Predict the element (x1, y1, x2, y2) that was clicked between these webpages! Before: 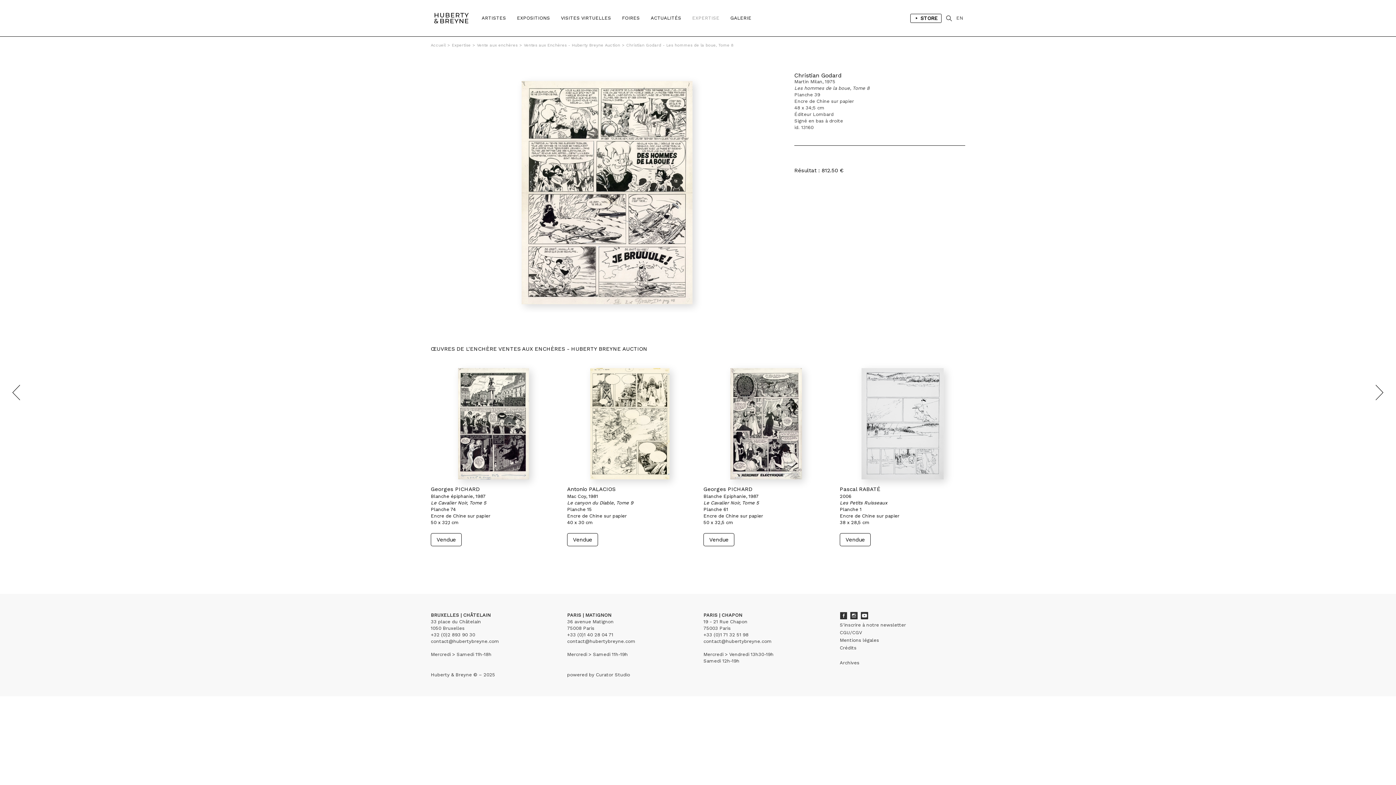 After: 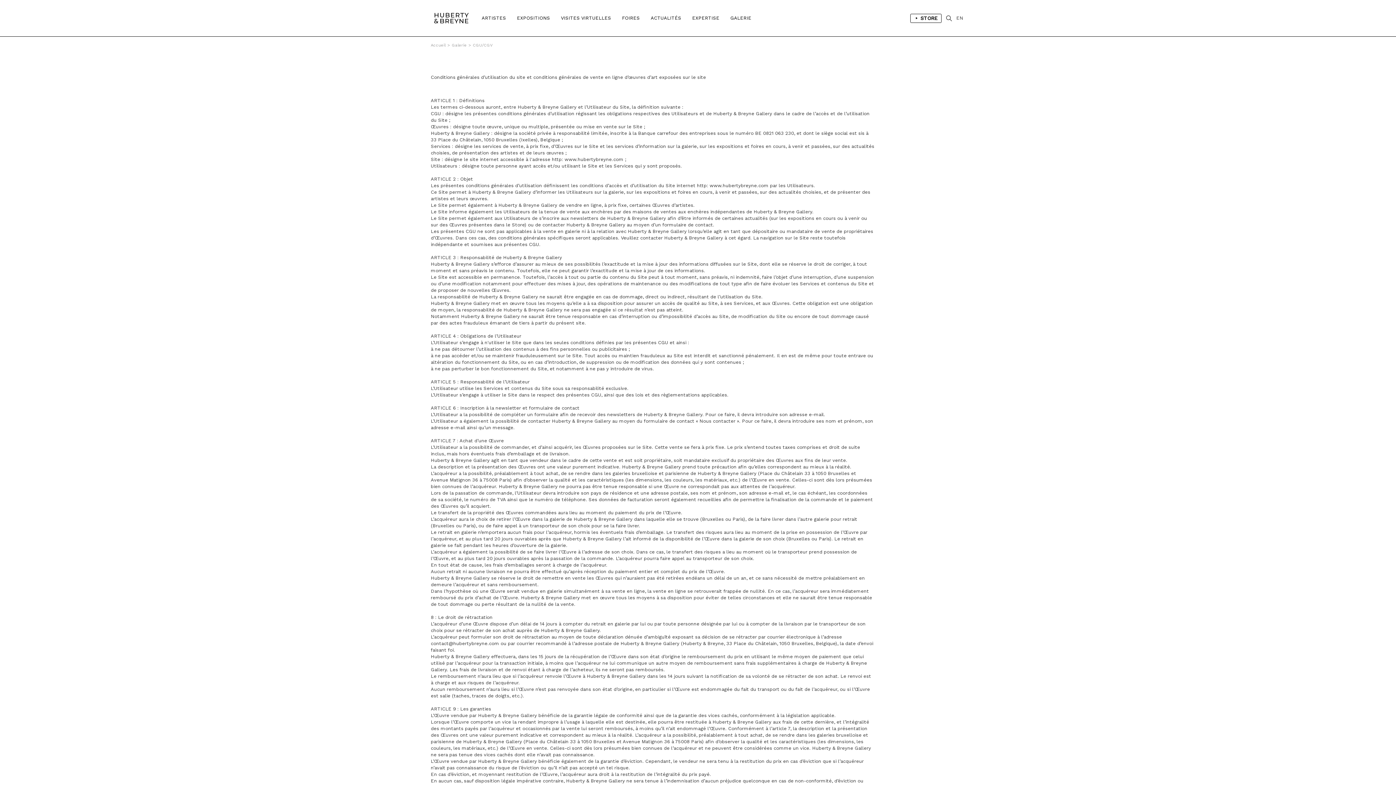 Action: label: CGU/CGV bbox: (840, 630, 862, 635)